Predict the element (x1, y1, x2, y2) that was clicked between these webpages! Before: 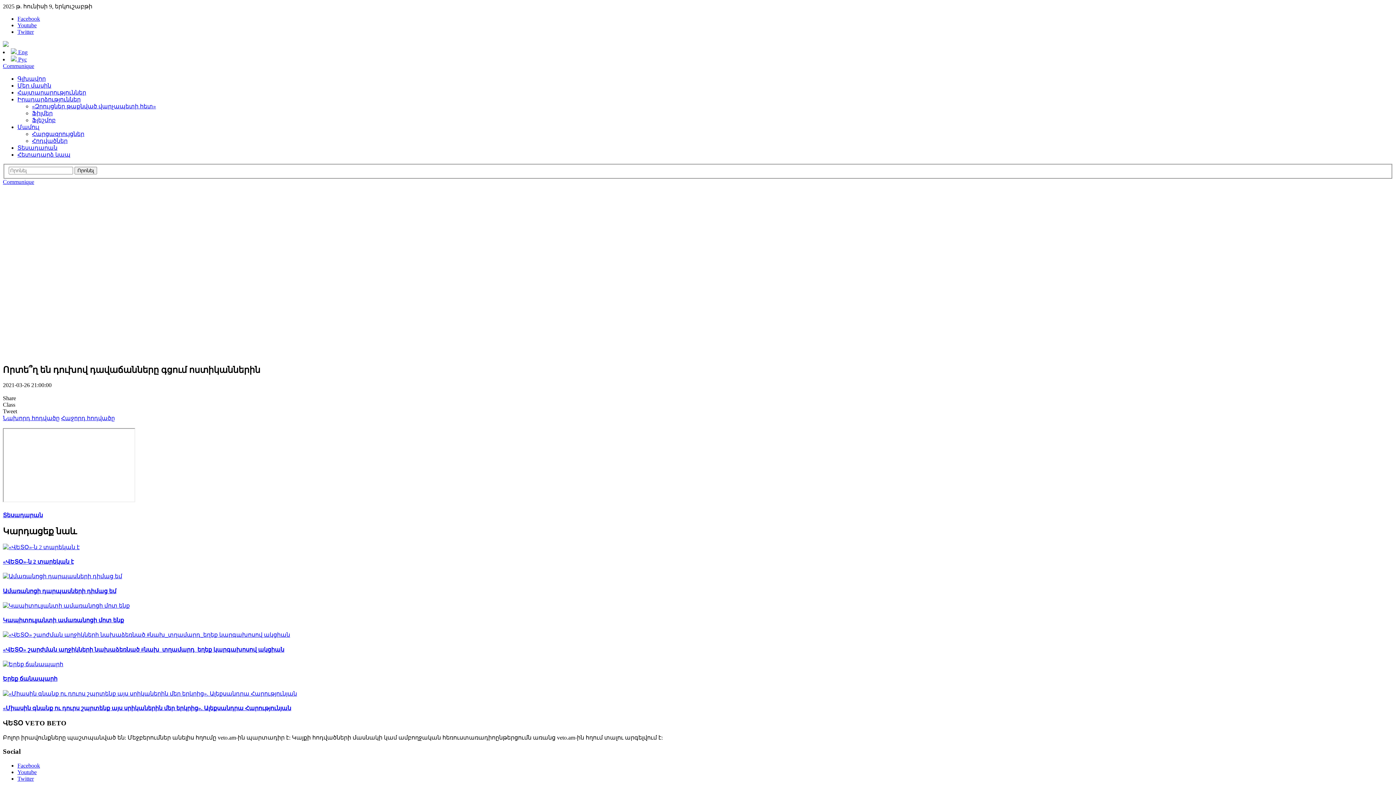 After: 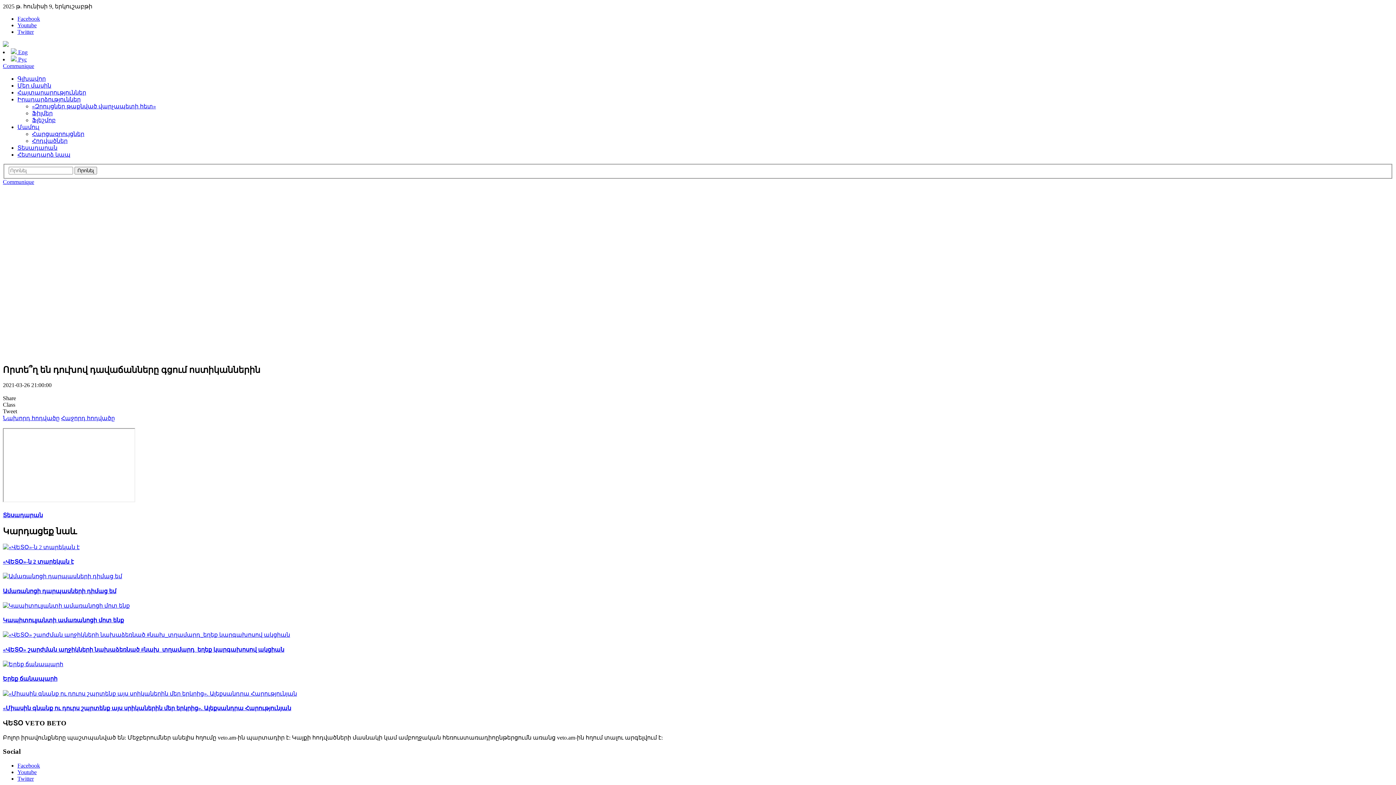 Action: bbox: (17, 776, 33, 782) label: Twitter